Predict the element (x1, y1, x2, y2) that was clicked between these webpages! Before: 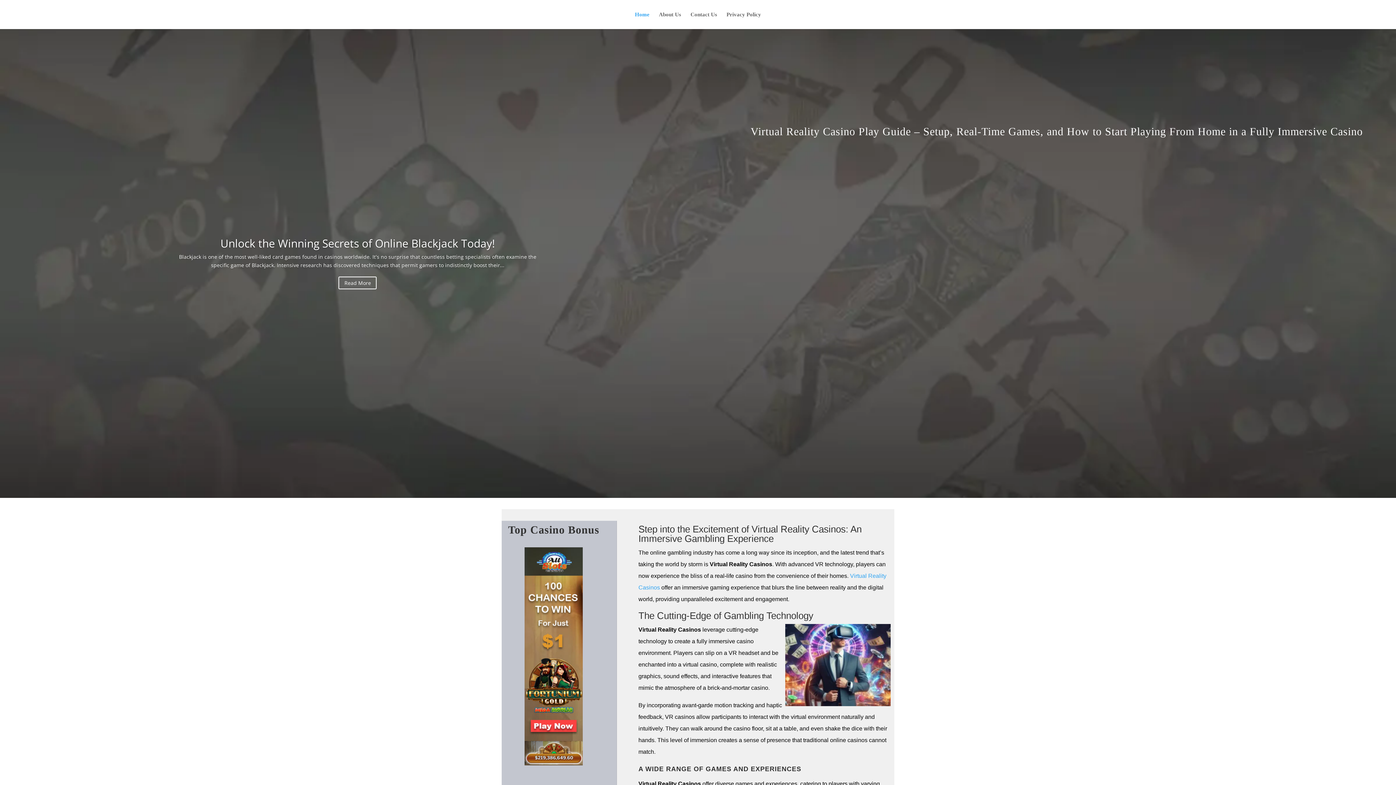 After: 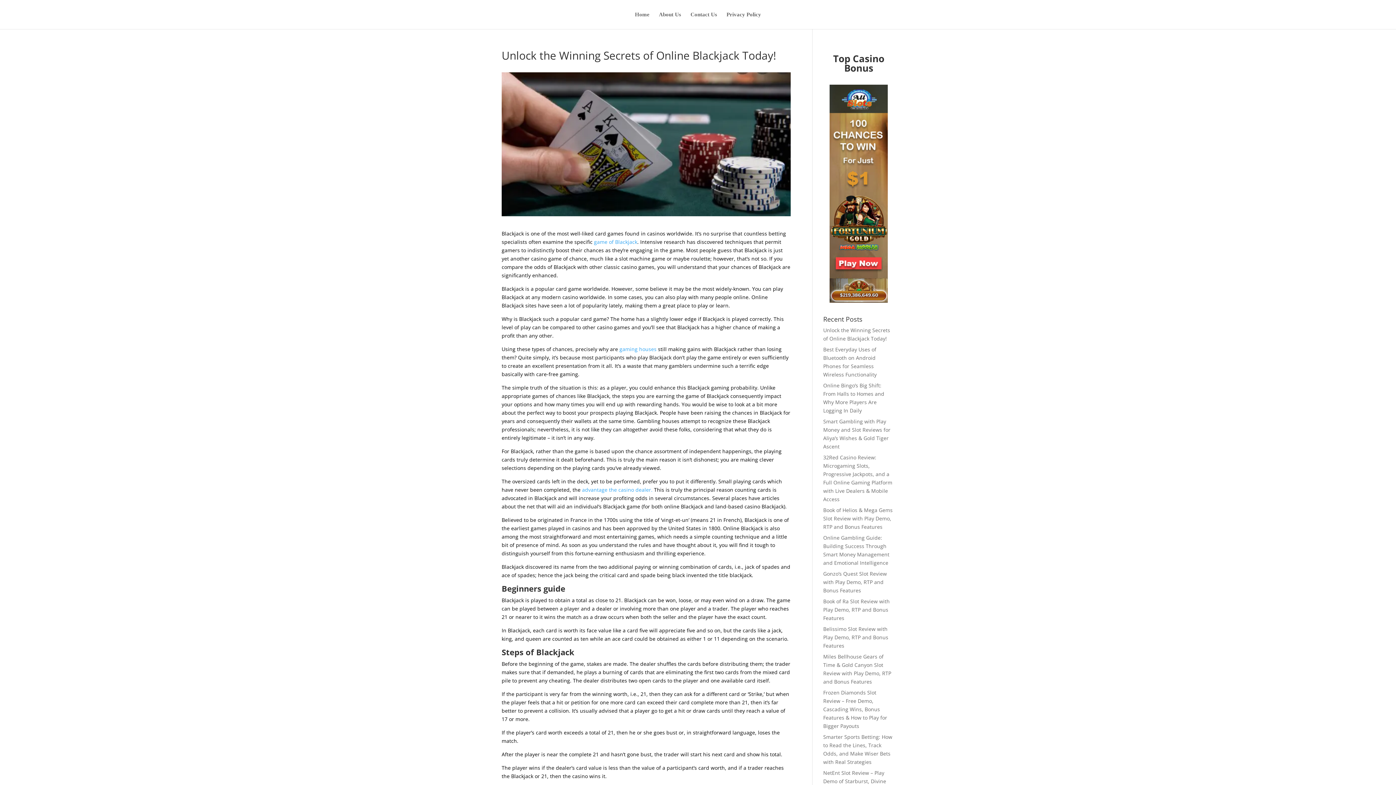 Action: bbox: (220, 235, 495, 250) label: Unlock the Winning Secrets of Online Blackjack Today!